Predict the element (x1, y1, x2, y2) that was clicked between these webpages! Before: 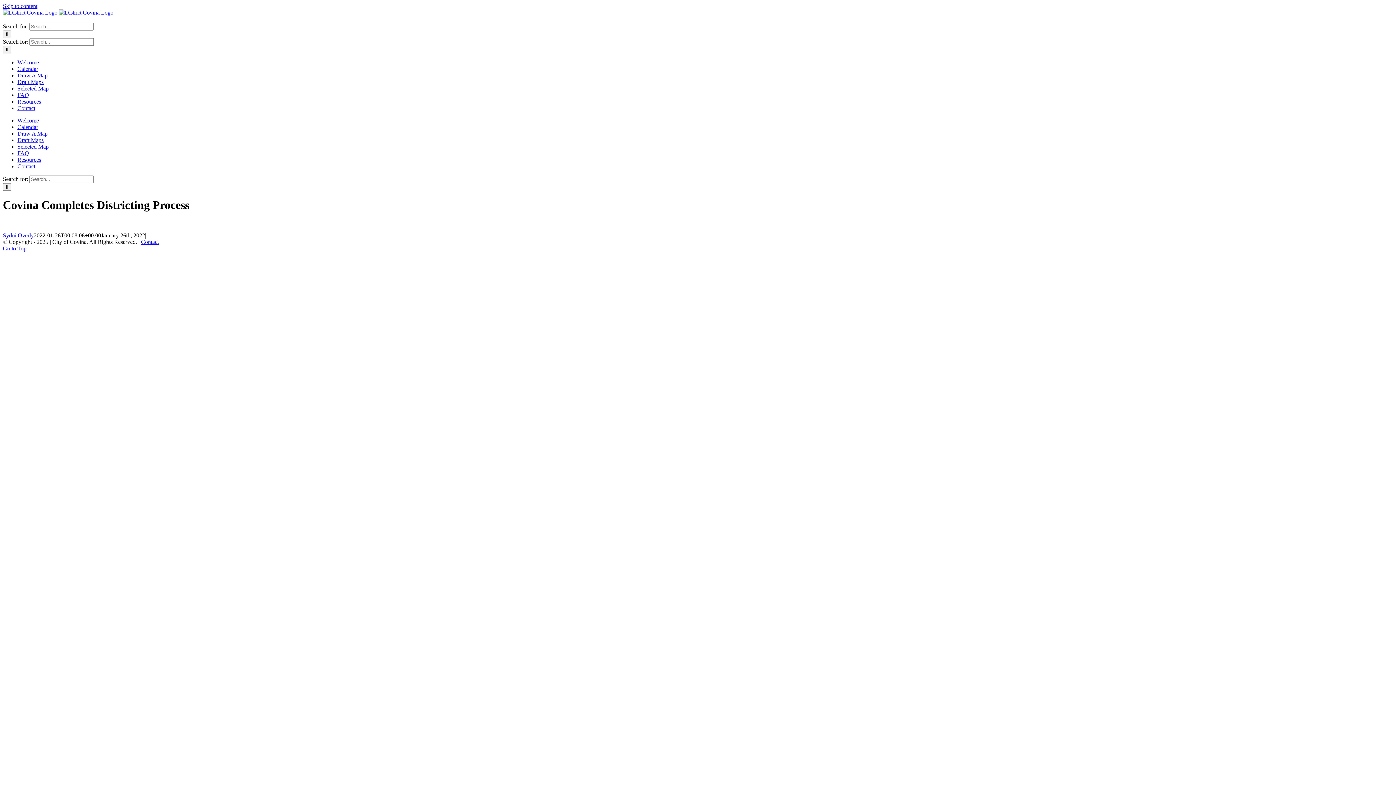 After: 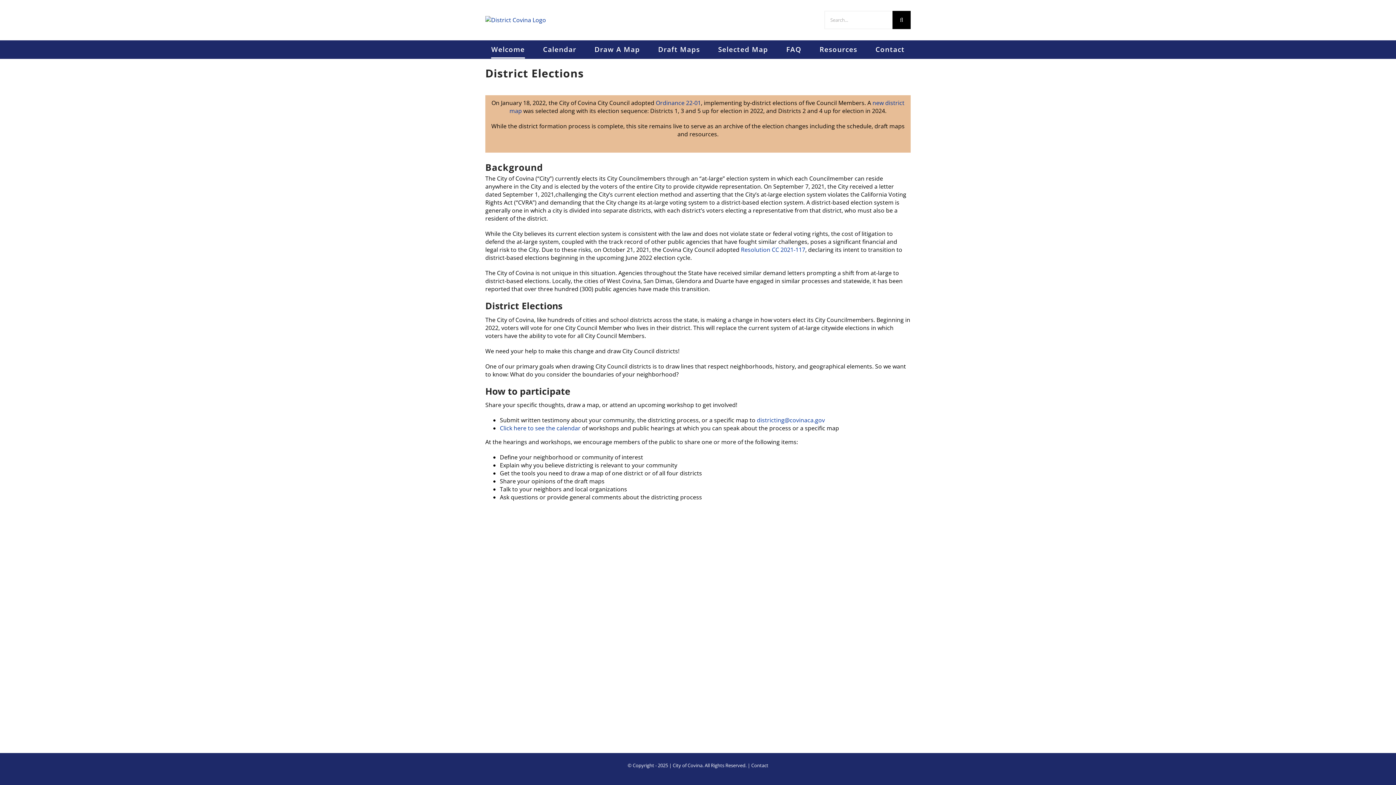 Action: bbox: (17, 59, 38, 65) label: Welcome